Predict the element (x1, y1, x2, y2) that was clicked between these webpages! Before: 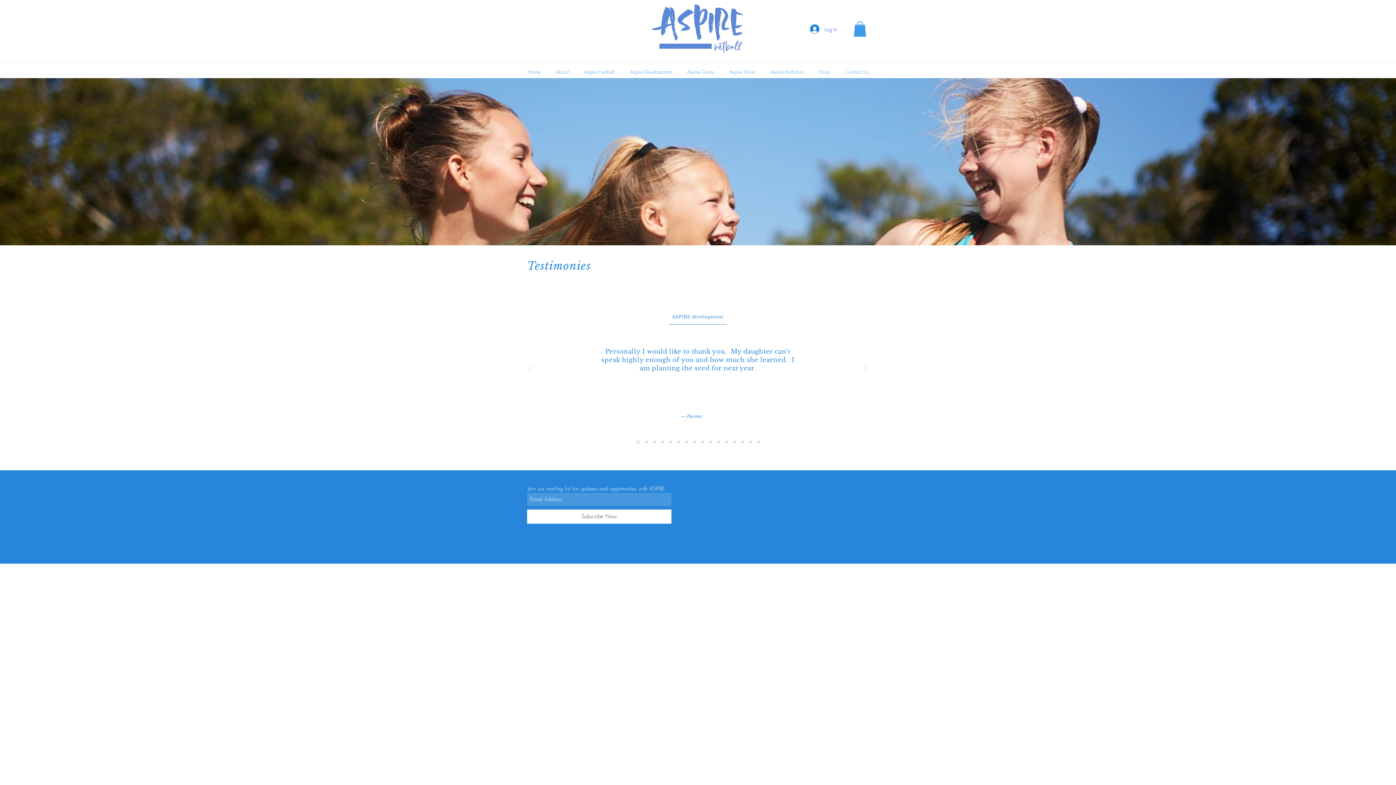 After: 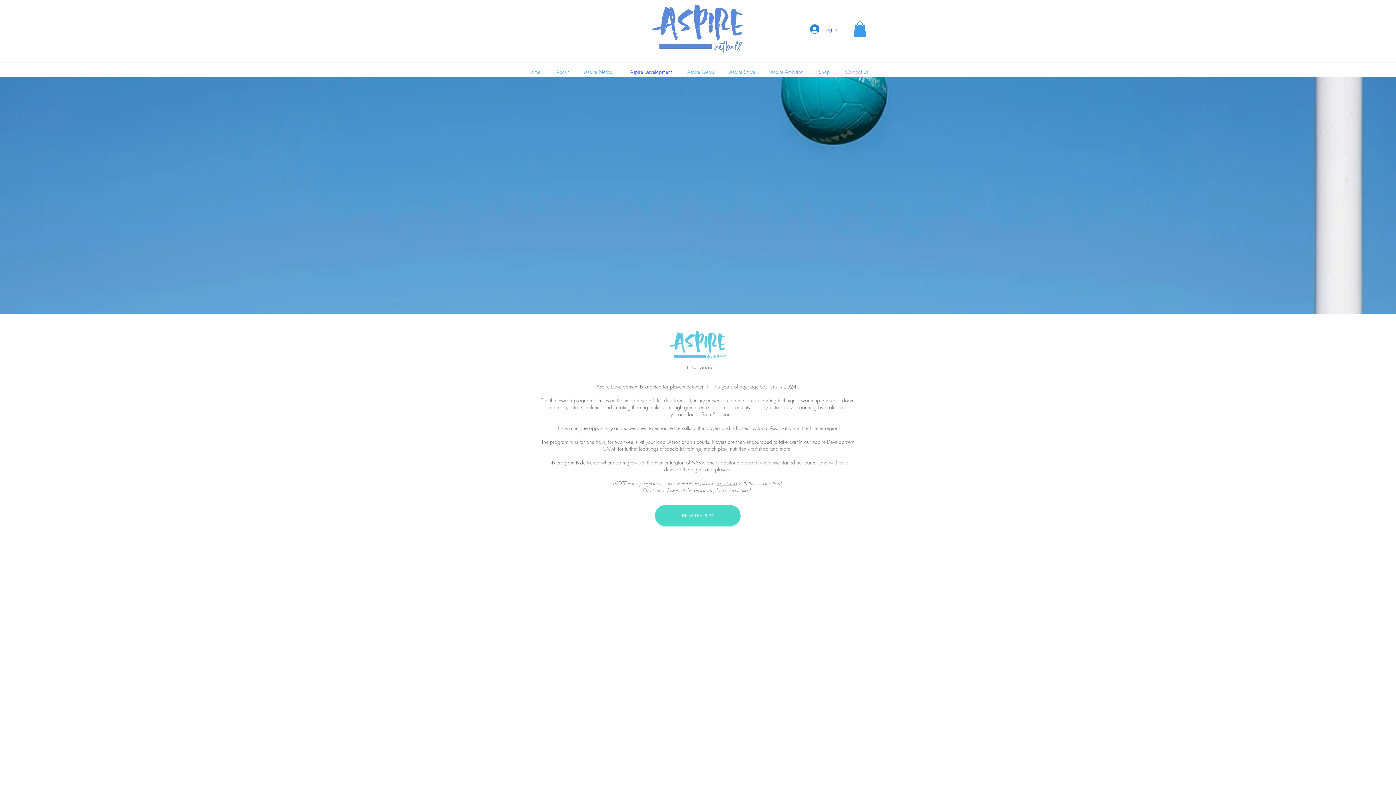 Action: label: Aspire Development bbox: (622, 65, 679, 78)